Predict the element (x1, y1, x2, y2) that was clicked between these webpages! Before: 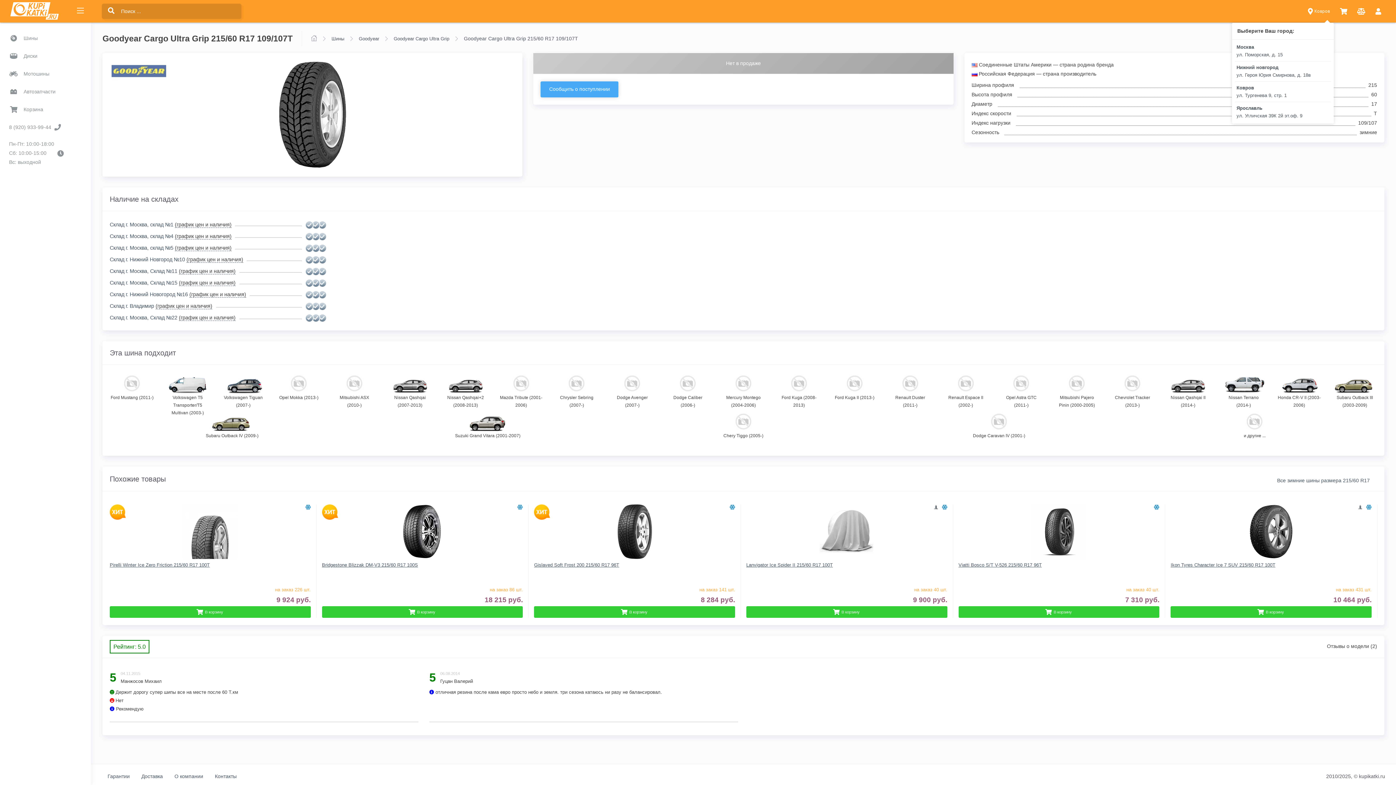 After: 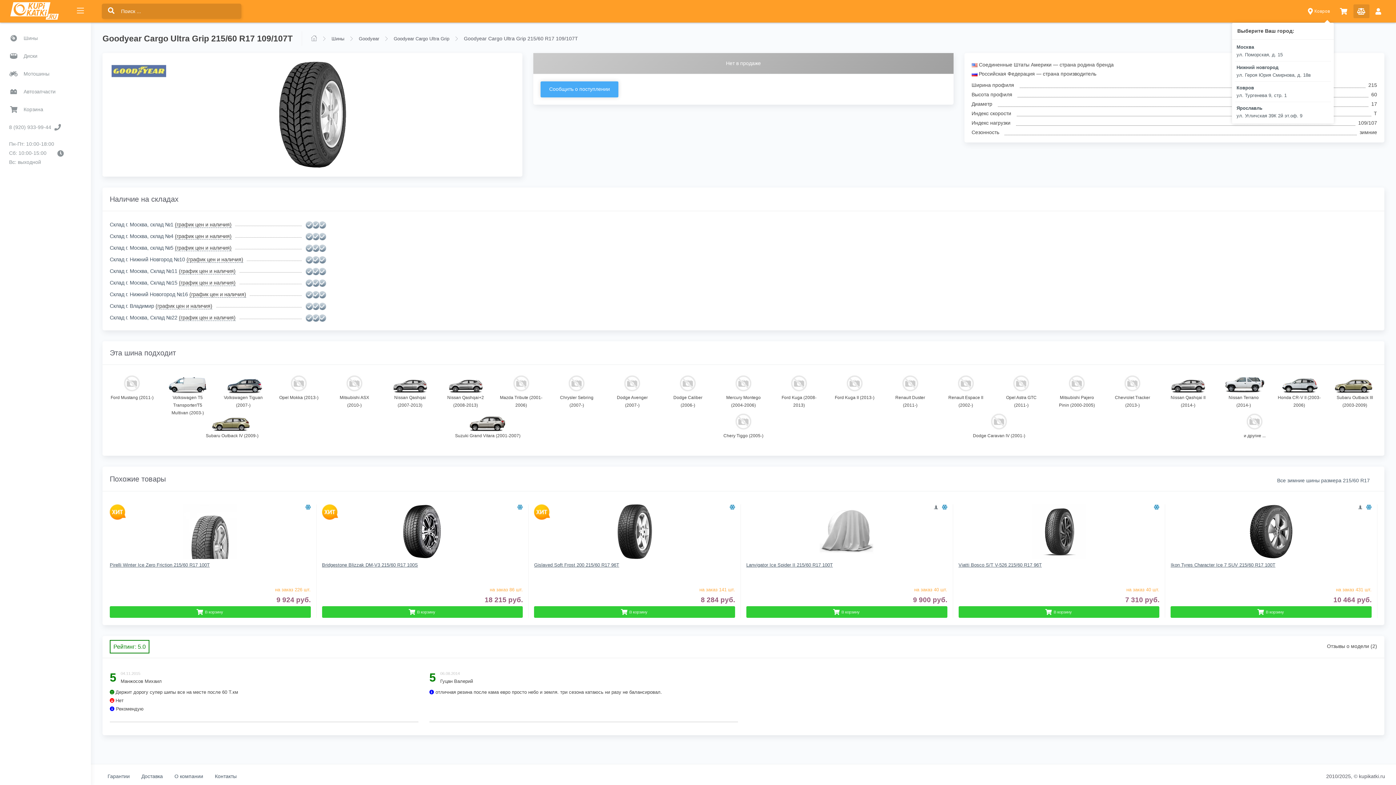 Action: bbox: (1353, 4, 1369, 18)